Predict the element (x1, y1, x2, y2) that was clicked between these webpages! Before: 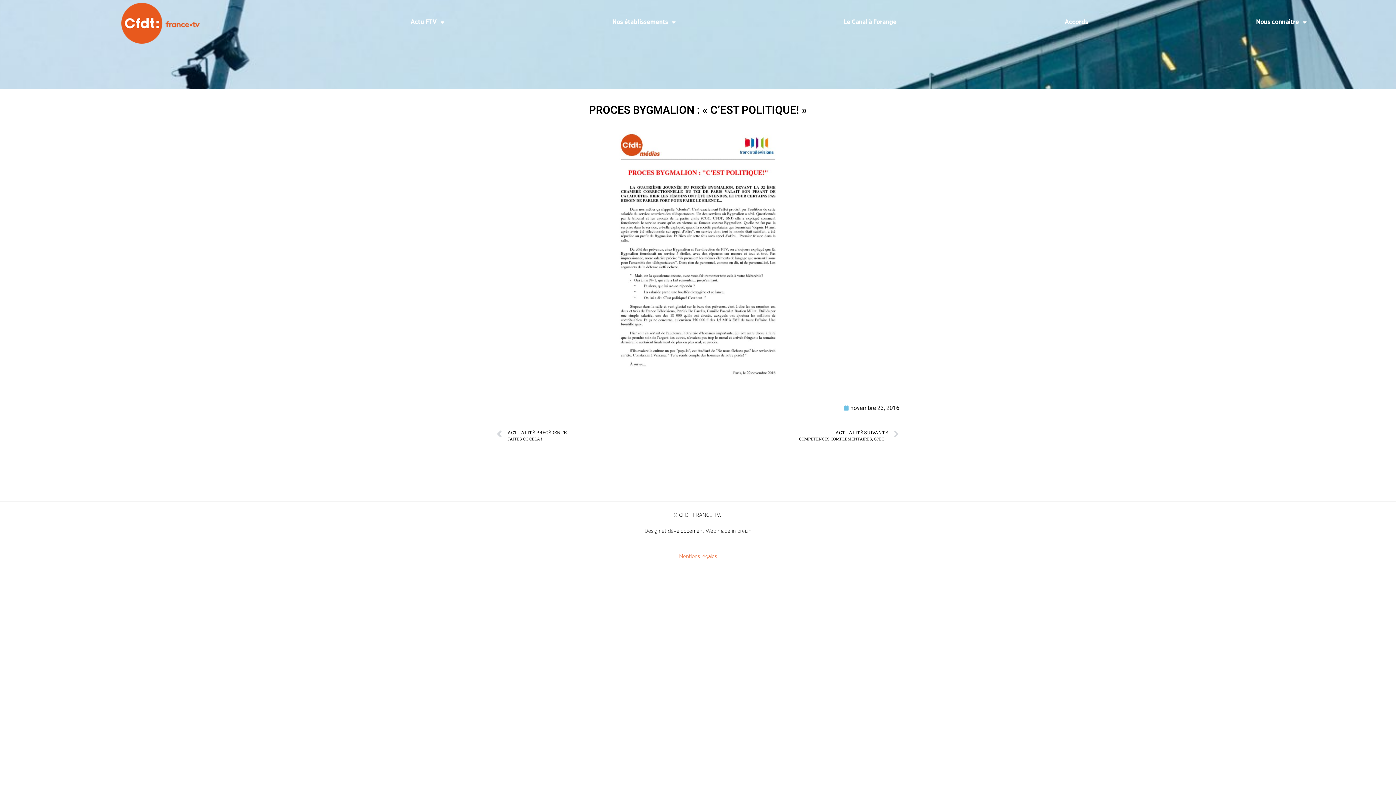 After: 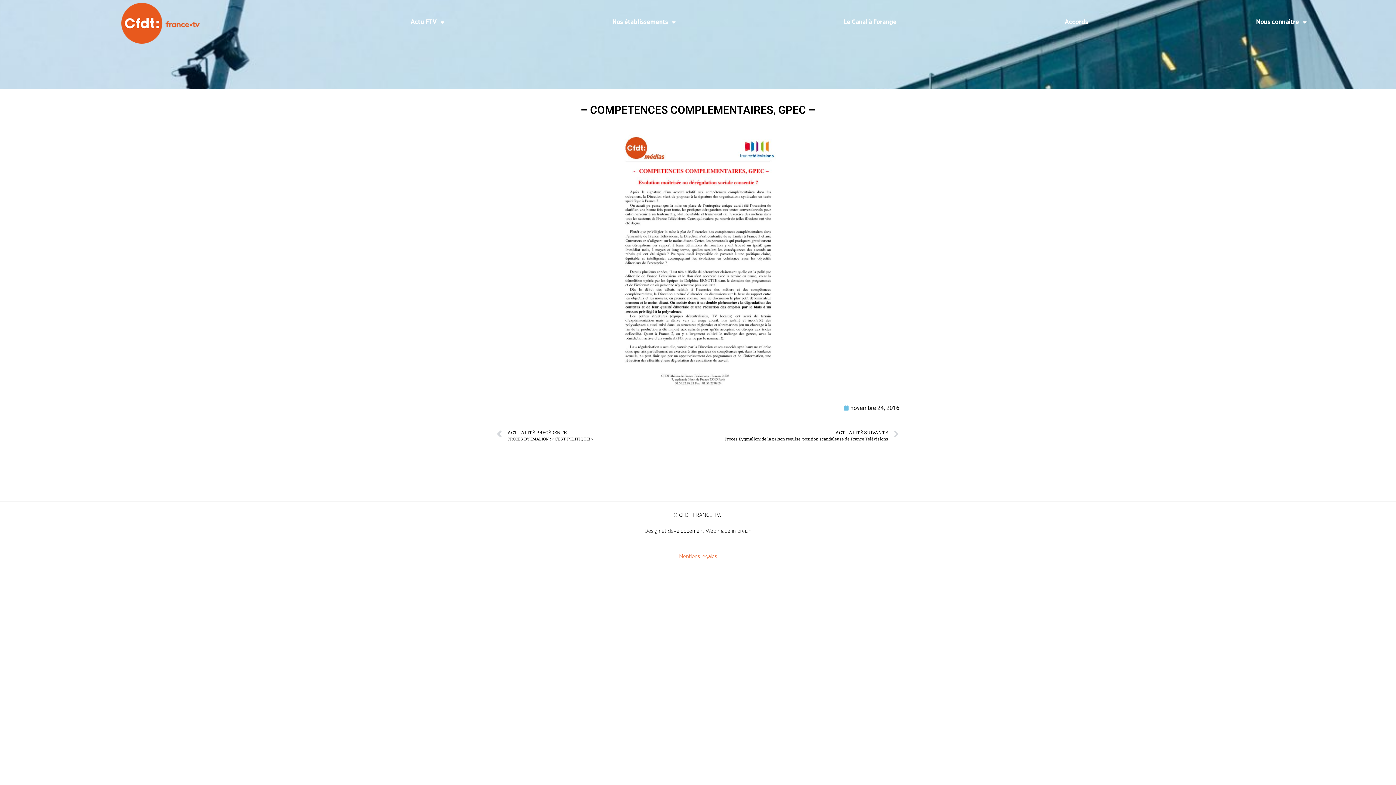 Action: label: ACTUALITÉ SUIVANTE
– COMPETENCES COMPLEMENTAIRES, GPEC –
Suivant bbox: (698, 427, 899, 443)